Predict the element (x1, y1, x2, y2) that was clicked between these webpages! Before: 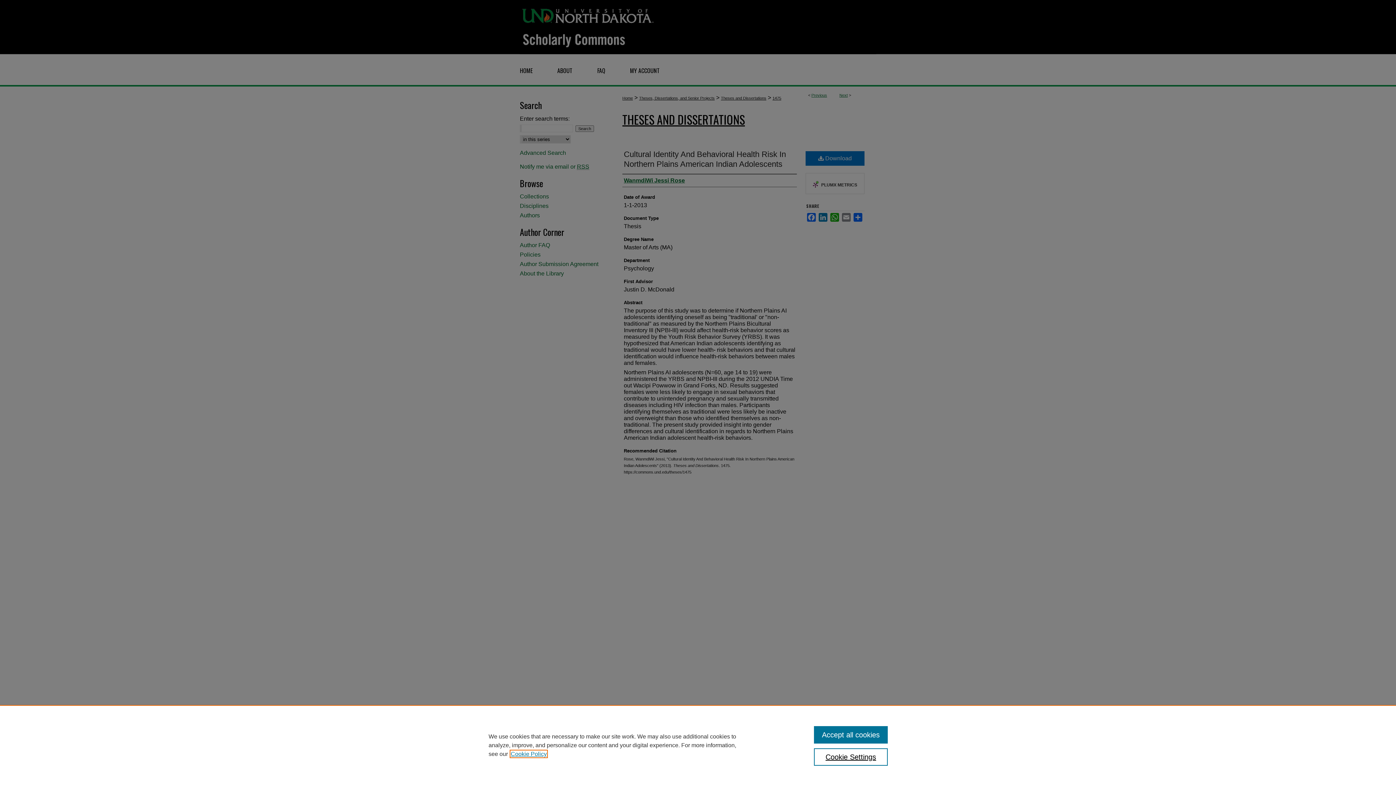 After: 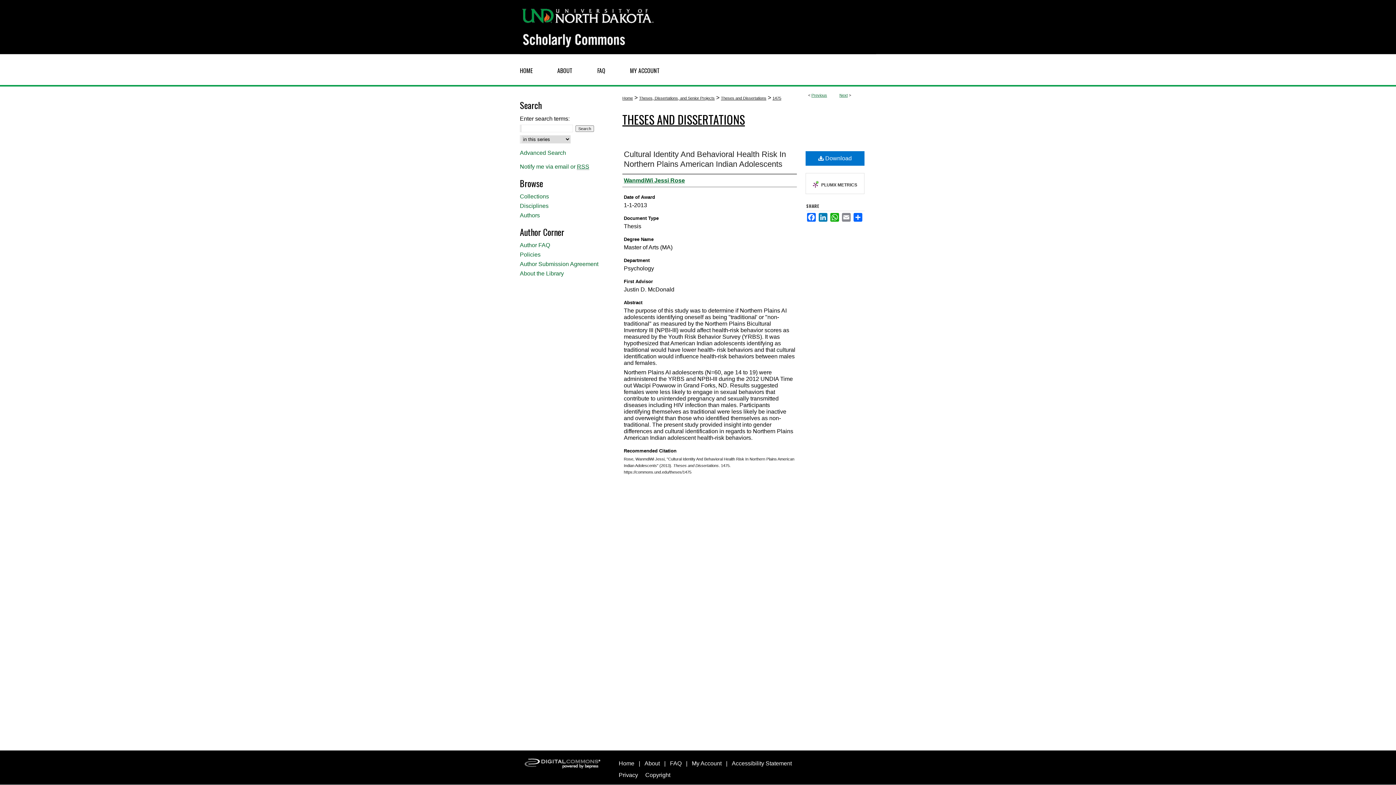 Action: label: Accept all cookies bbox: (814, 726, 887, 744)